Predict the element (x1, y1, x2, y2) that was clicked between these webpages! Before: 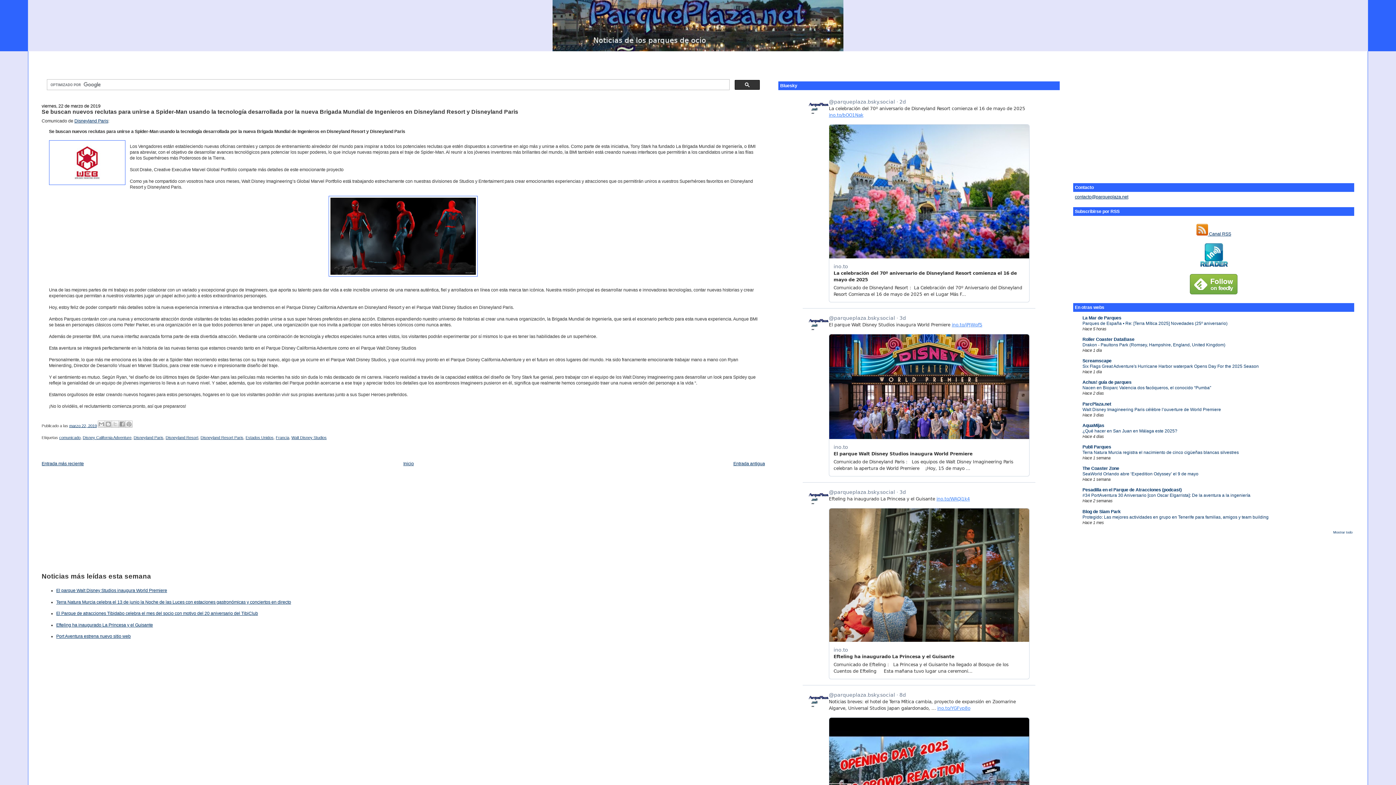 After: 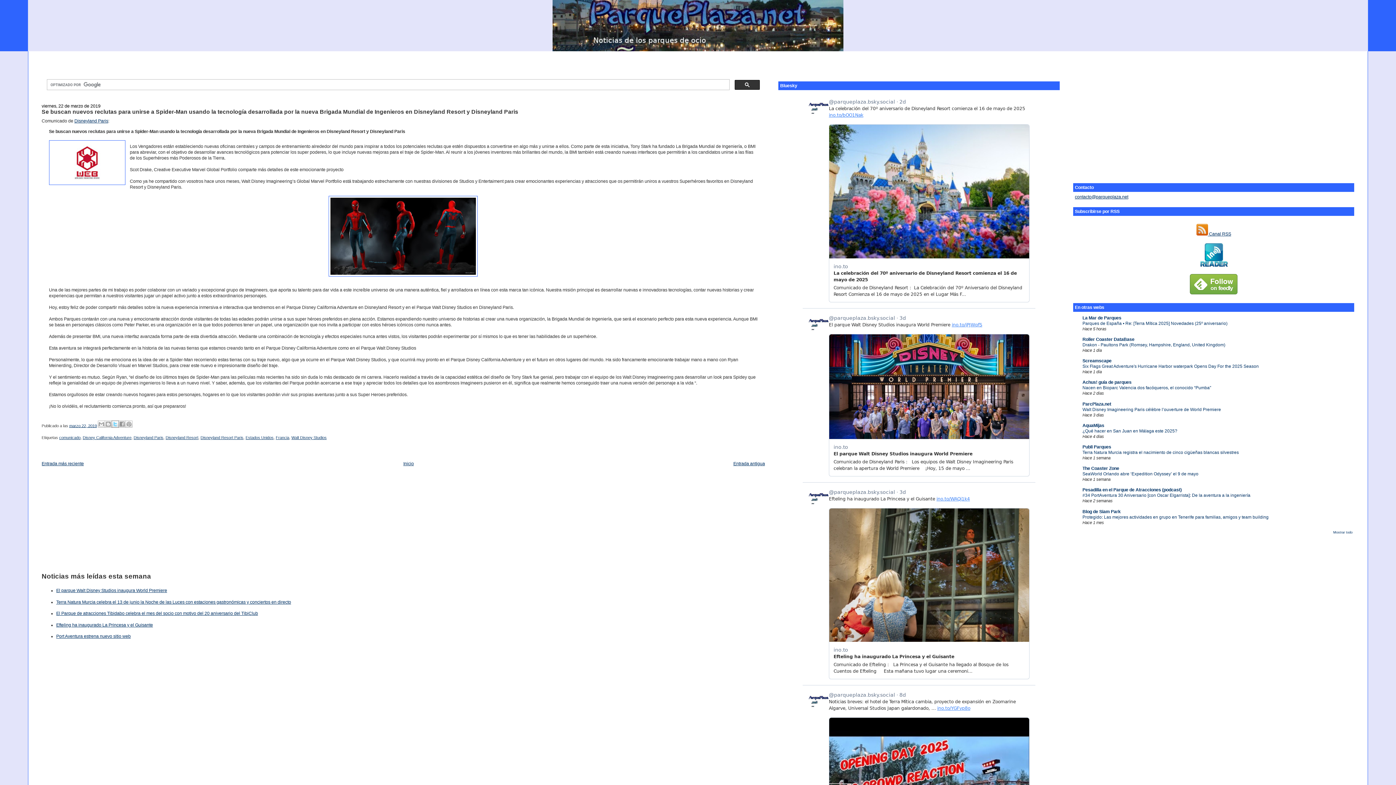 Action: label: Compartir en X bbox: (111, 420, 118, 428)